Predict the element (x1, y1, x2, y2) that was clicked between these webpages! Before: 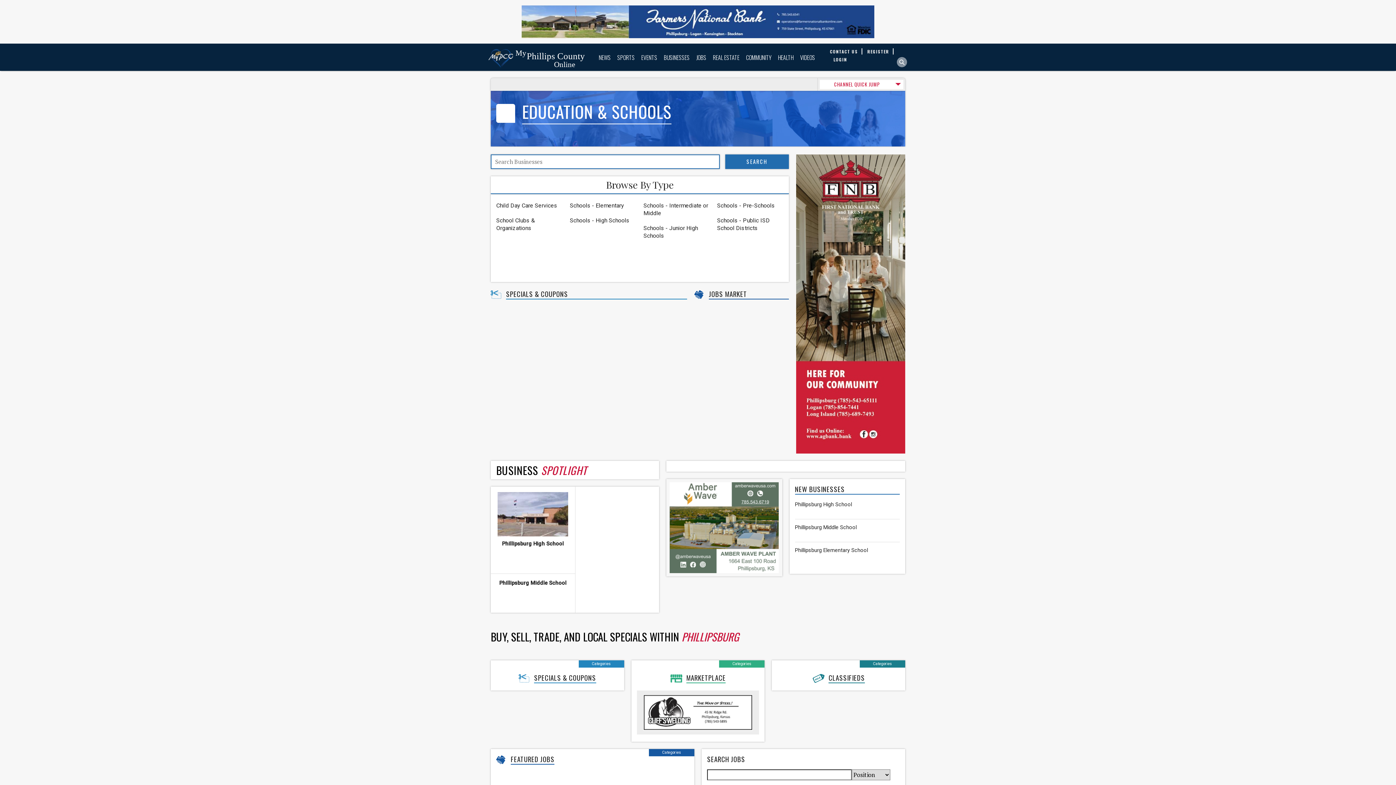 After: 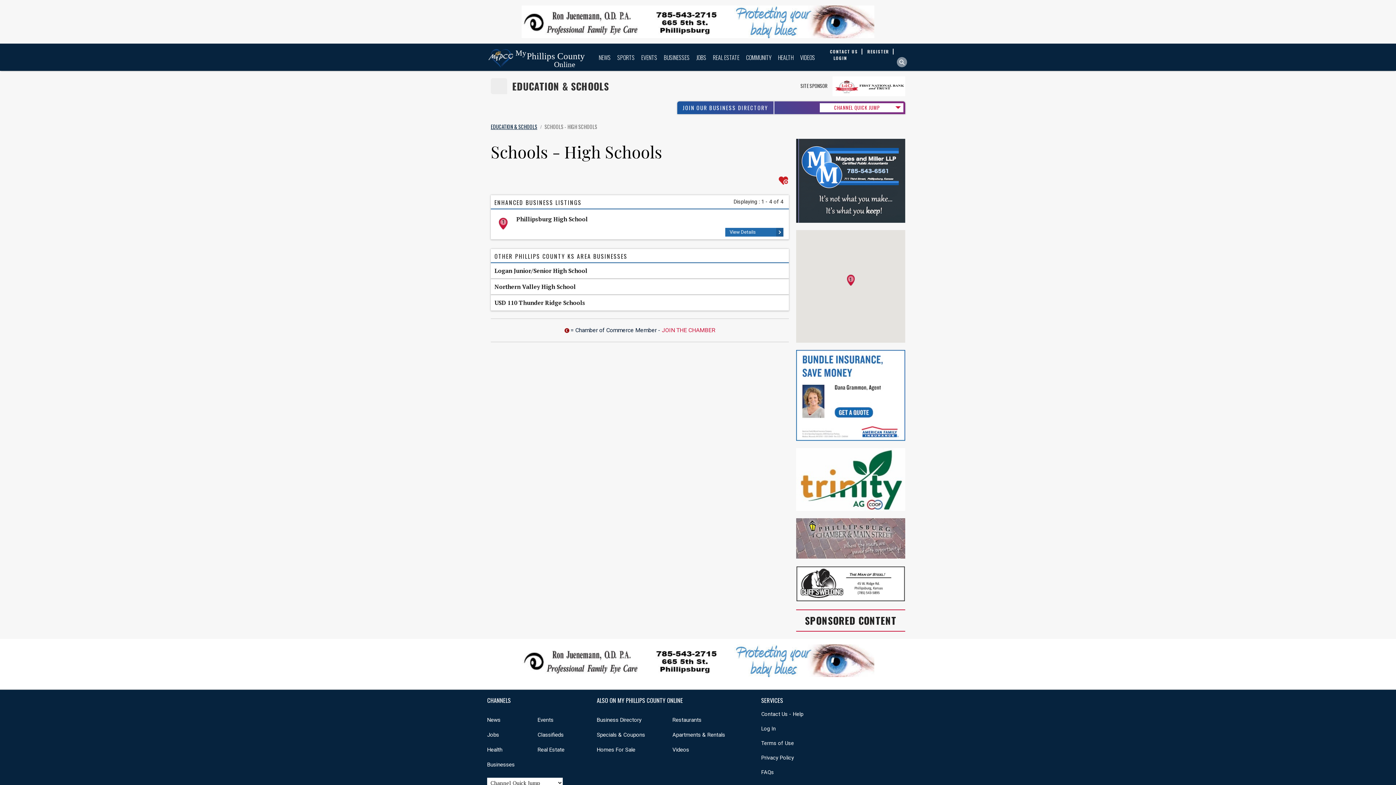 Action: bbox: (570, 217, 629, 224) label: Schools - High Schools